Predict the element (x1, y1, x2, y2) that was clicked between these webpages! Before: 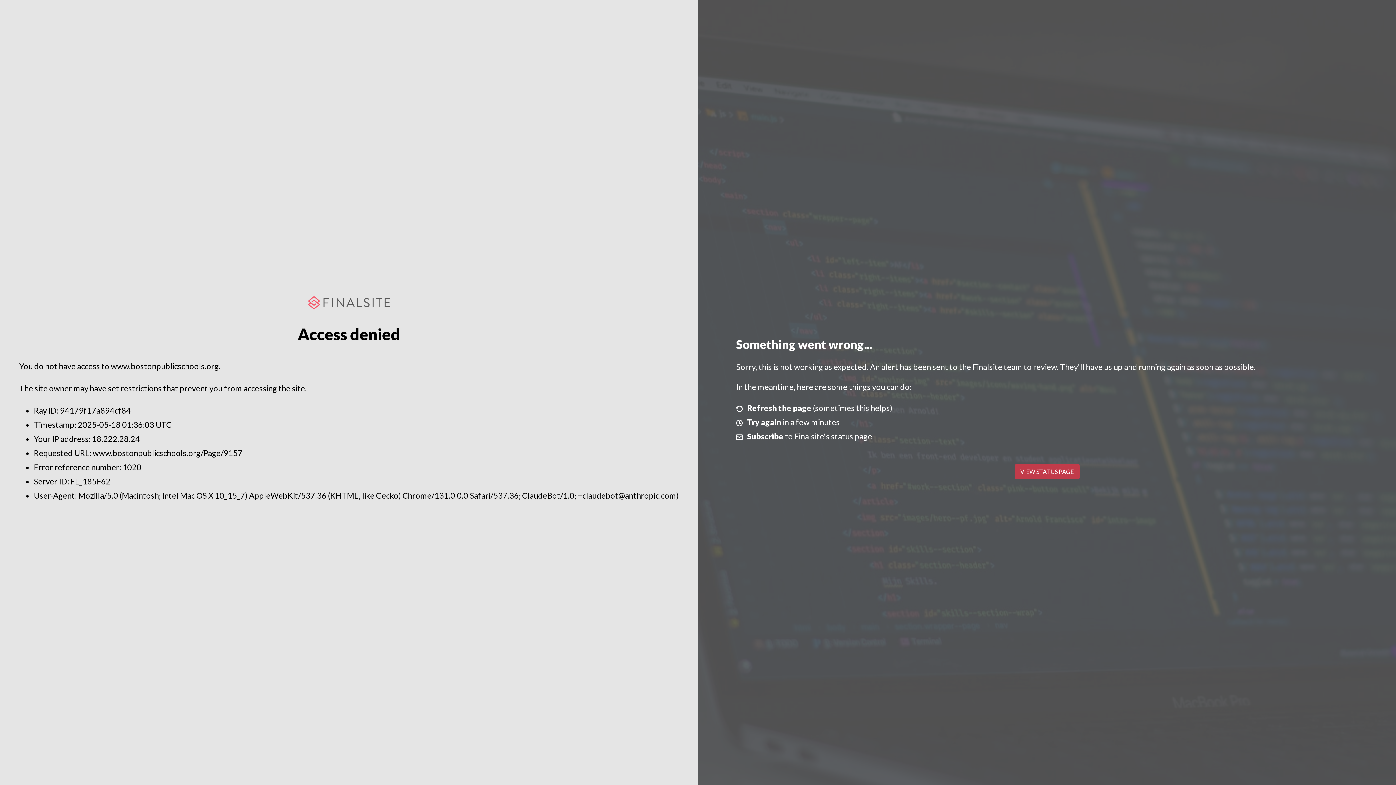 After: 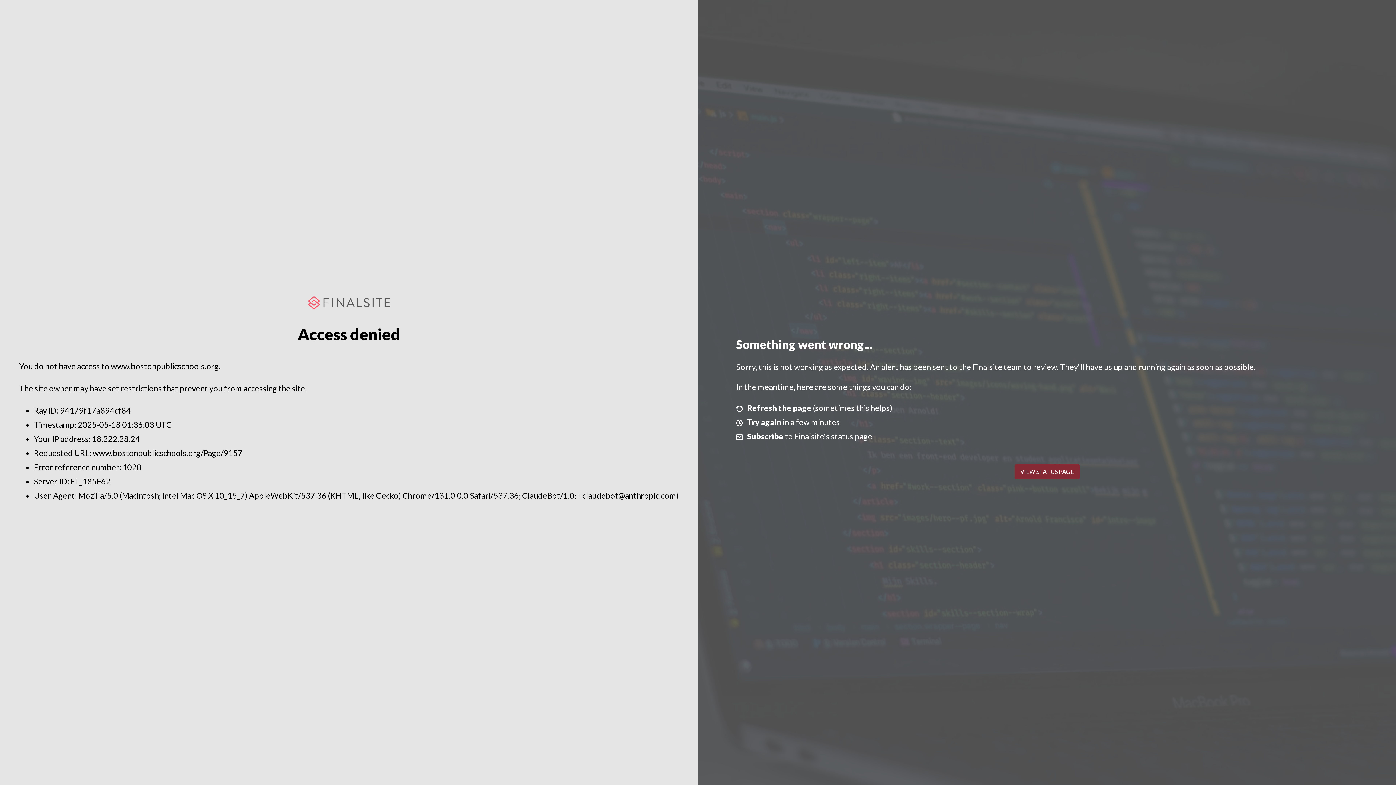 Action: bbox: (1014, 464, 1079, 479) label: VIEW STATUS PAGE